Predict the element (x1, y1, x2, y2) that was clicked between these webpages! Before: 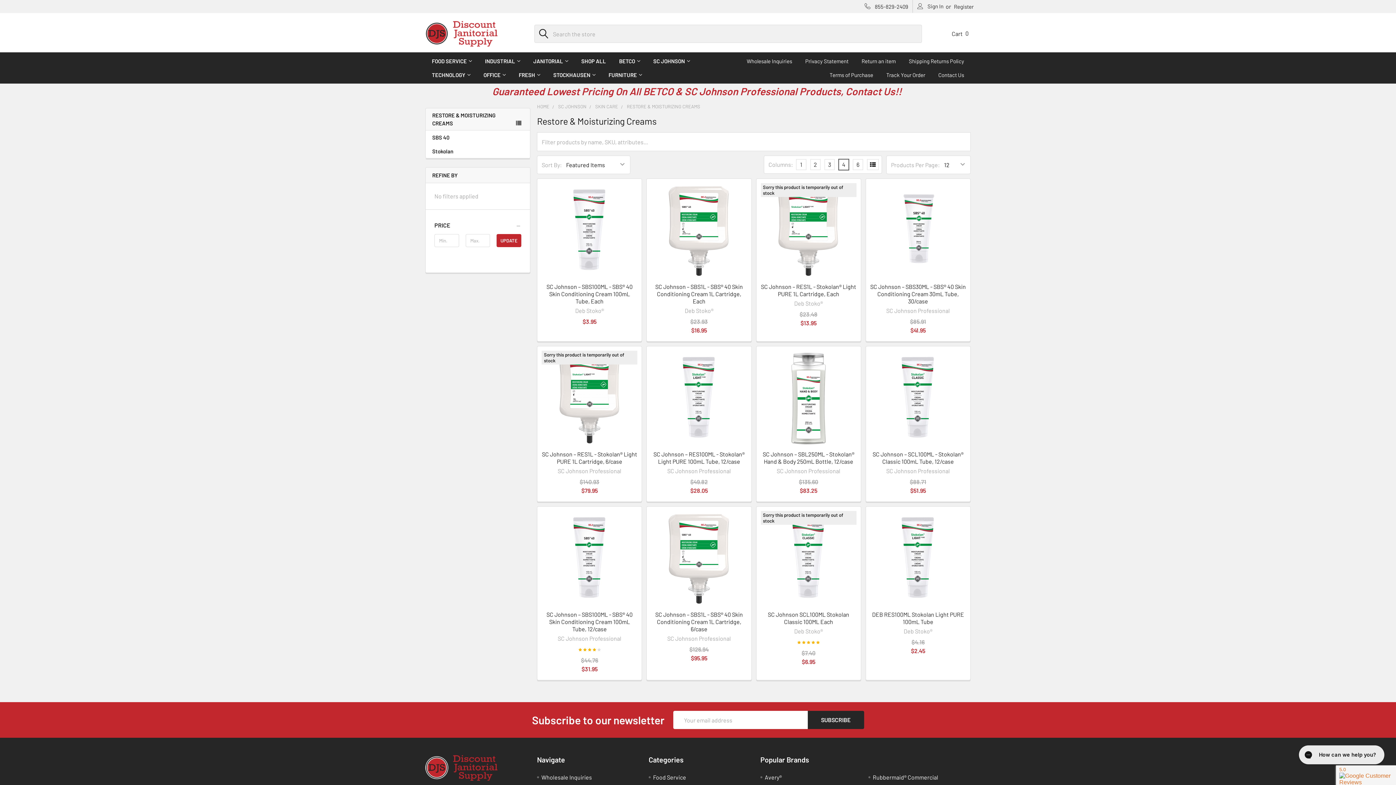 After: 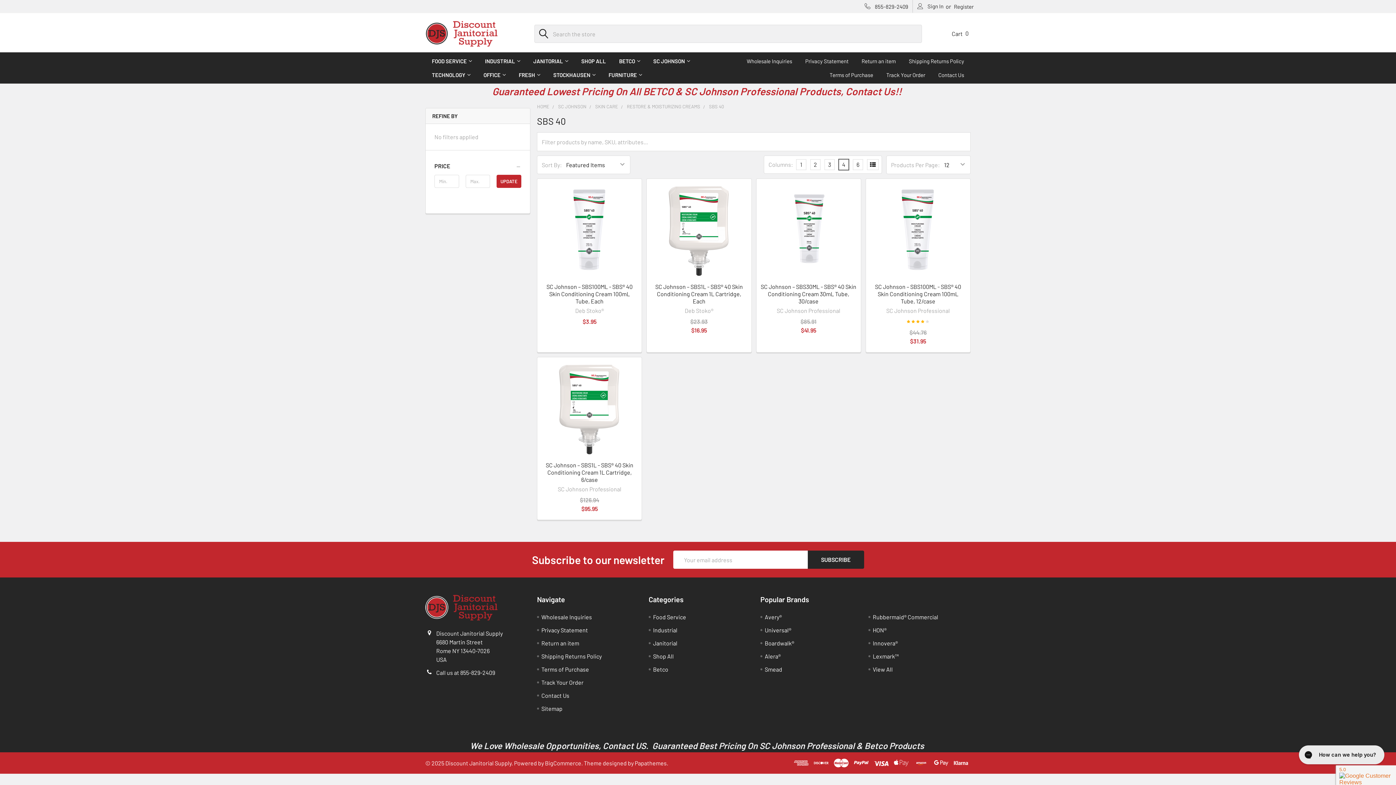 Action: label: SBS 40 bbox: (425, 130, 530, 144)